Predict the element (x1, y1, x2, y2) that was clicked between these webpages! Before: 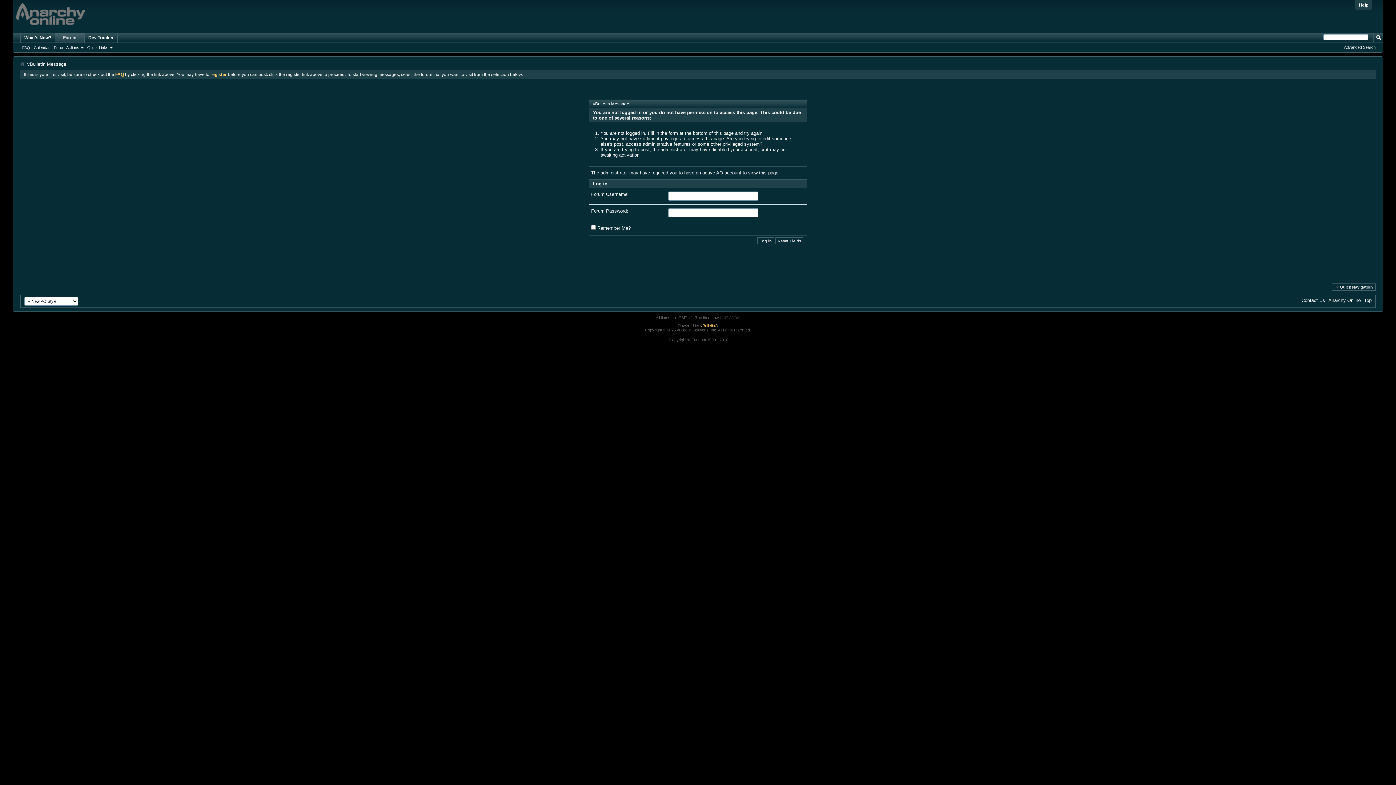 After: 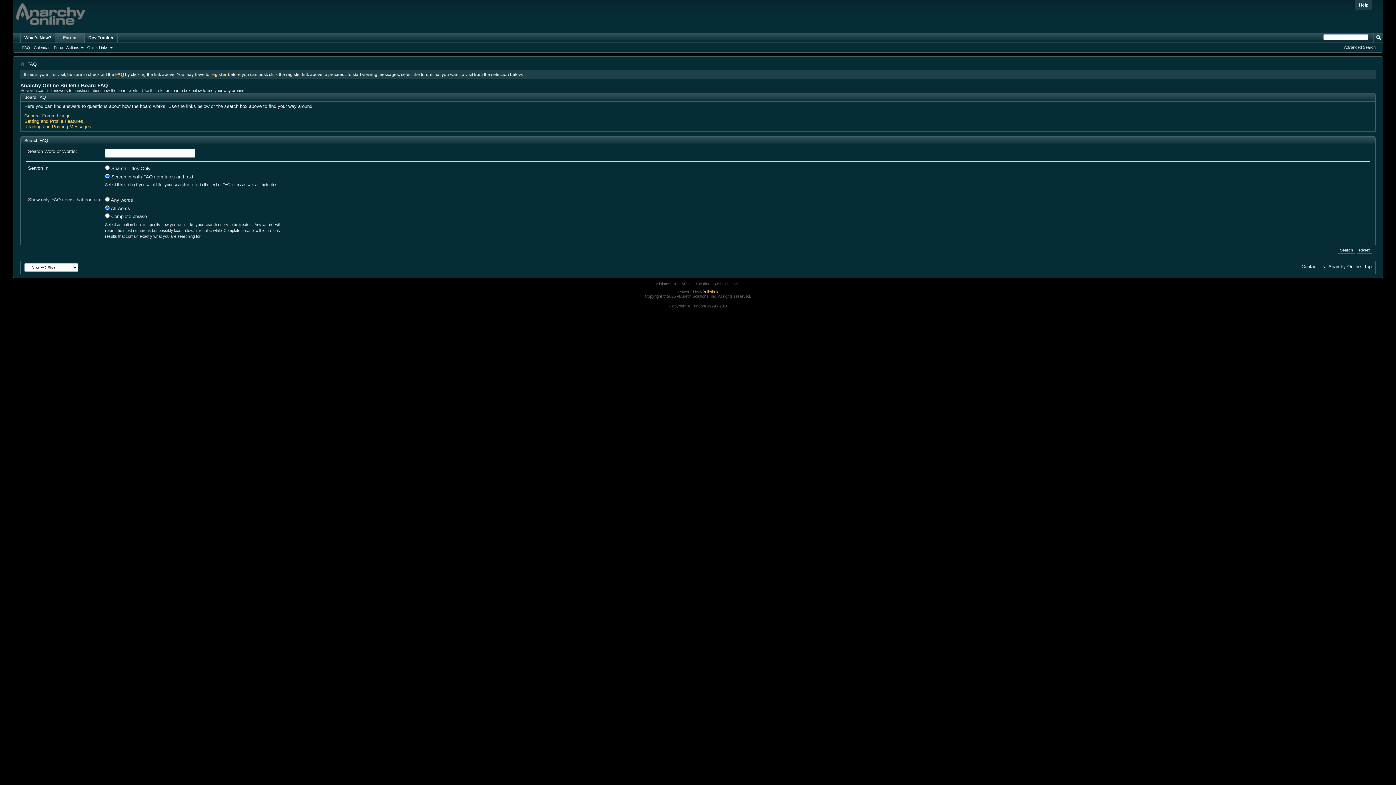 Action: label: Help bbox: (1355, 0, 1372, 9)